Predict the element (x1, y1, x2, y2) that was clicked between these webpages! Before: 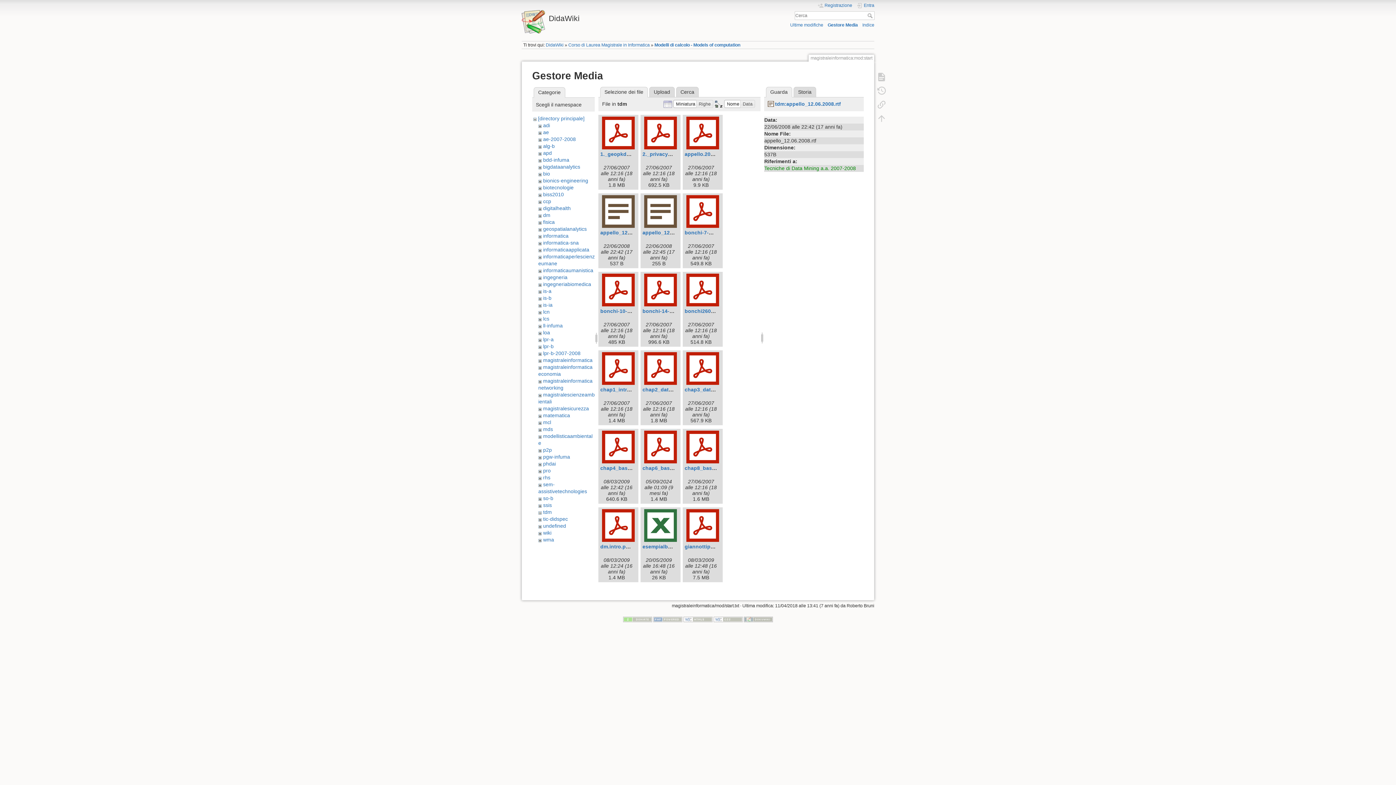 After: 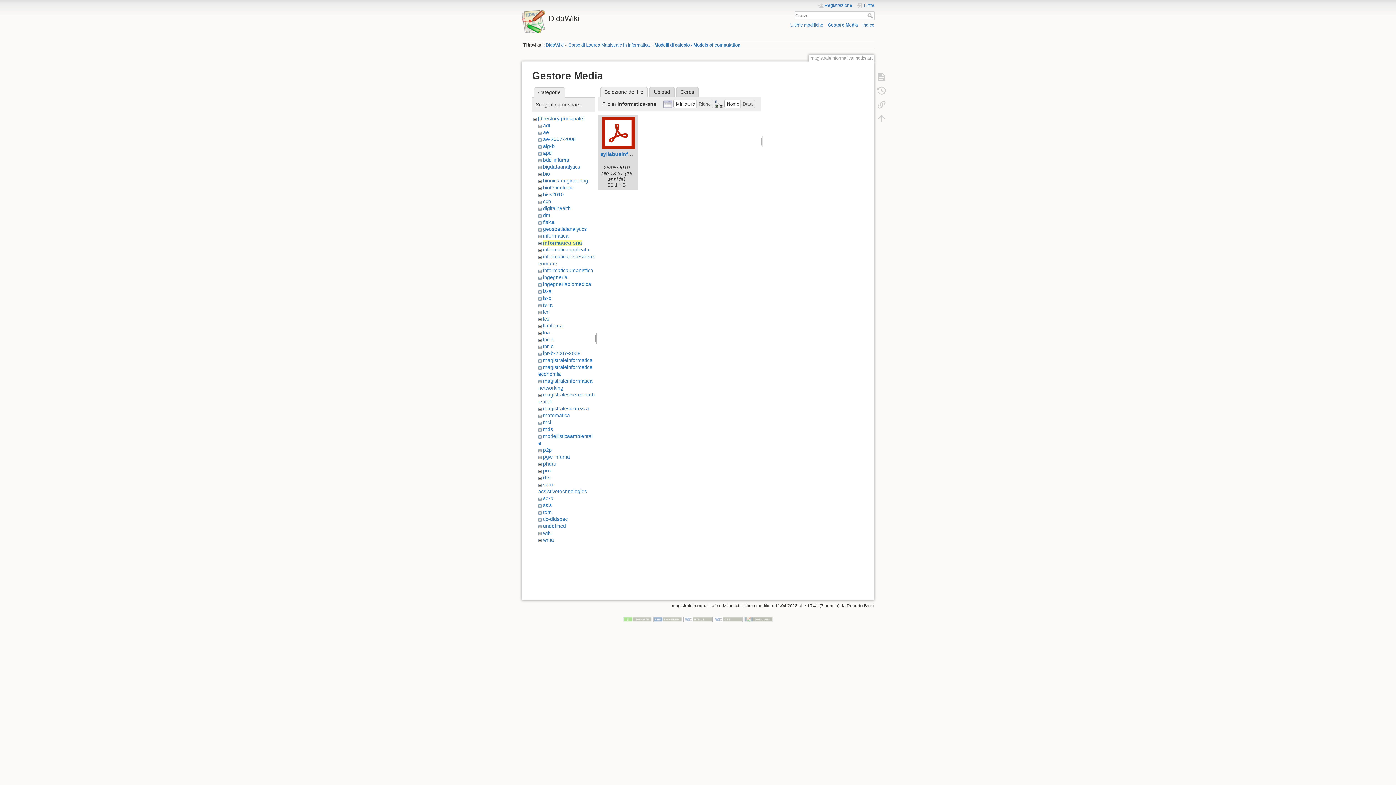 Action: label: informatica-sna bbox: (543, 240, 578, 245)